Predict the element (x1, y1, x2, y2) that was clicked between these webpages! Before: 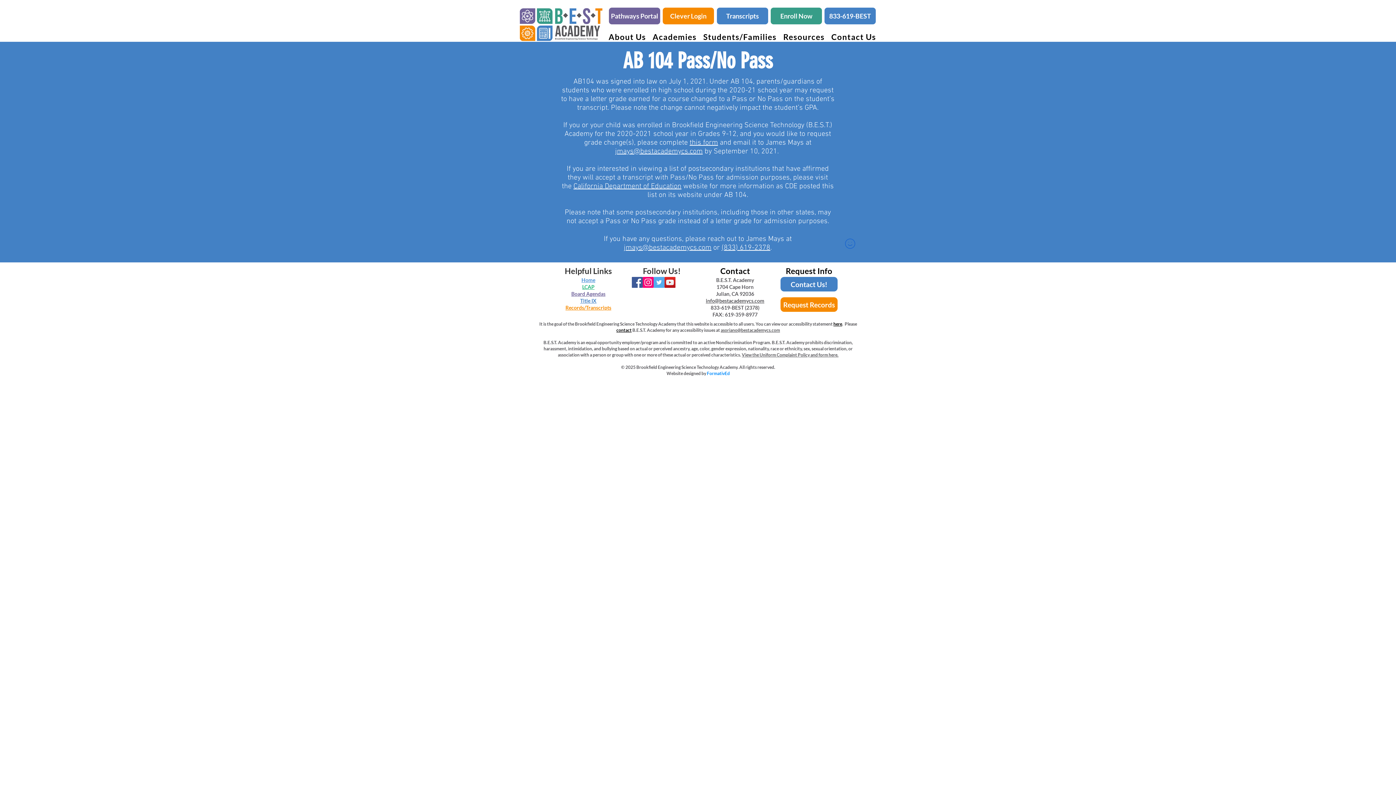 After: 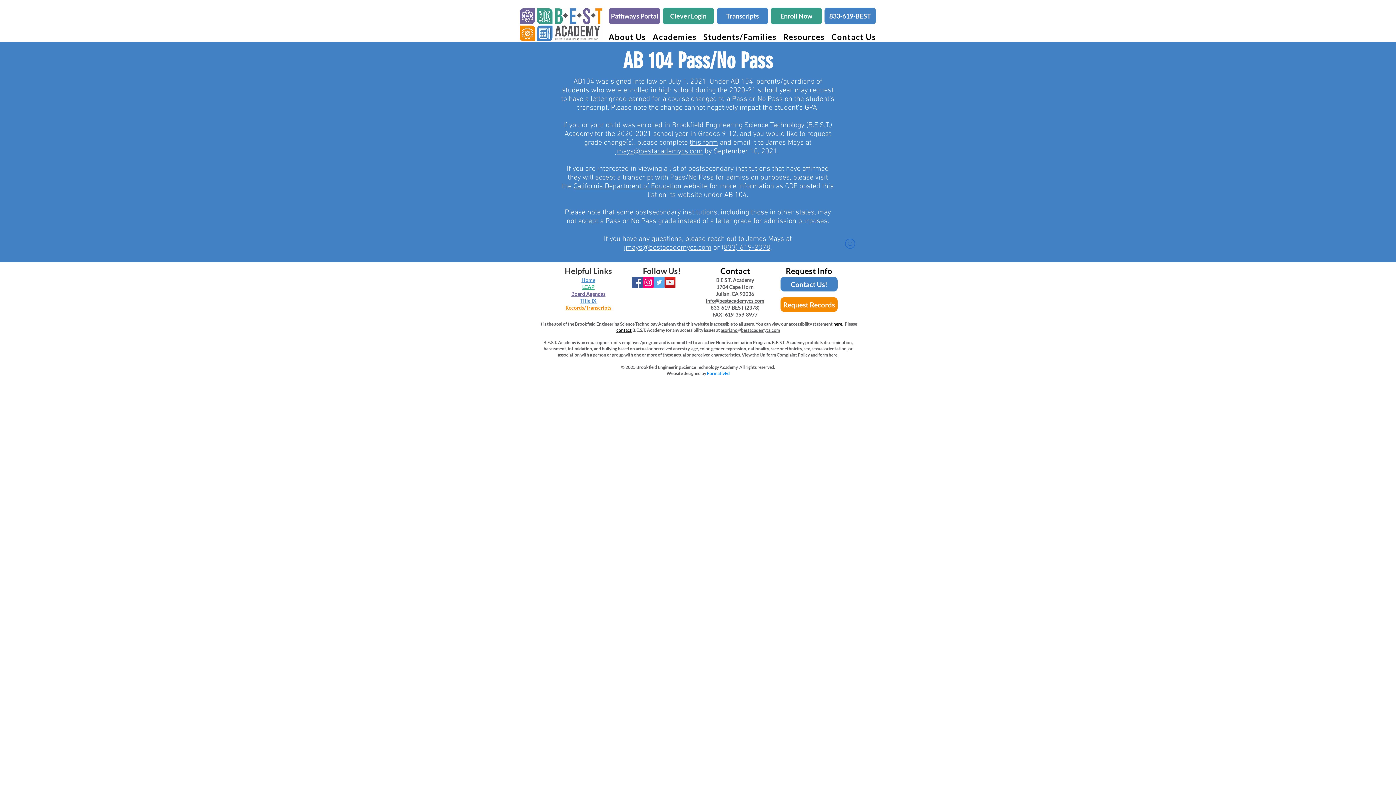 Action: bbox: (662, 7, 714, 24) label: Clever Login